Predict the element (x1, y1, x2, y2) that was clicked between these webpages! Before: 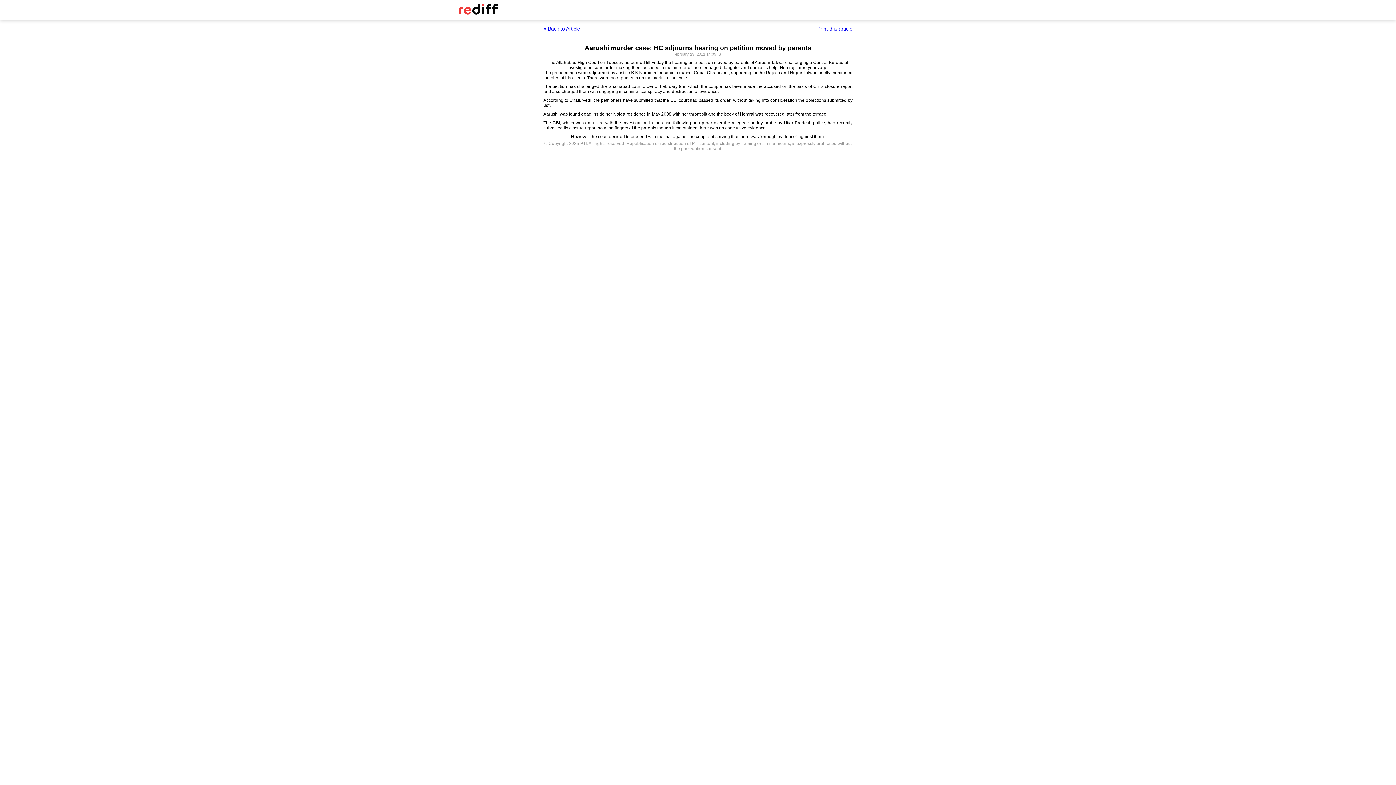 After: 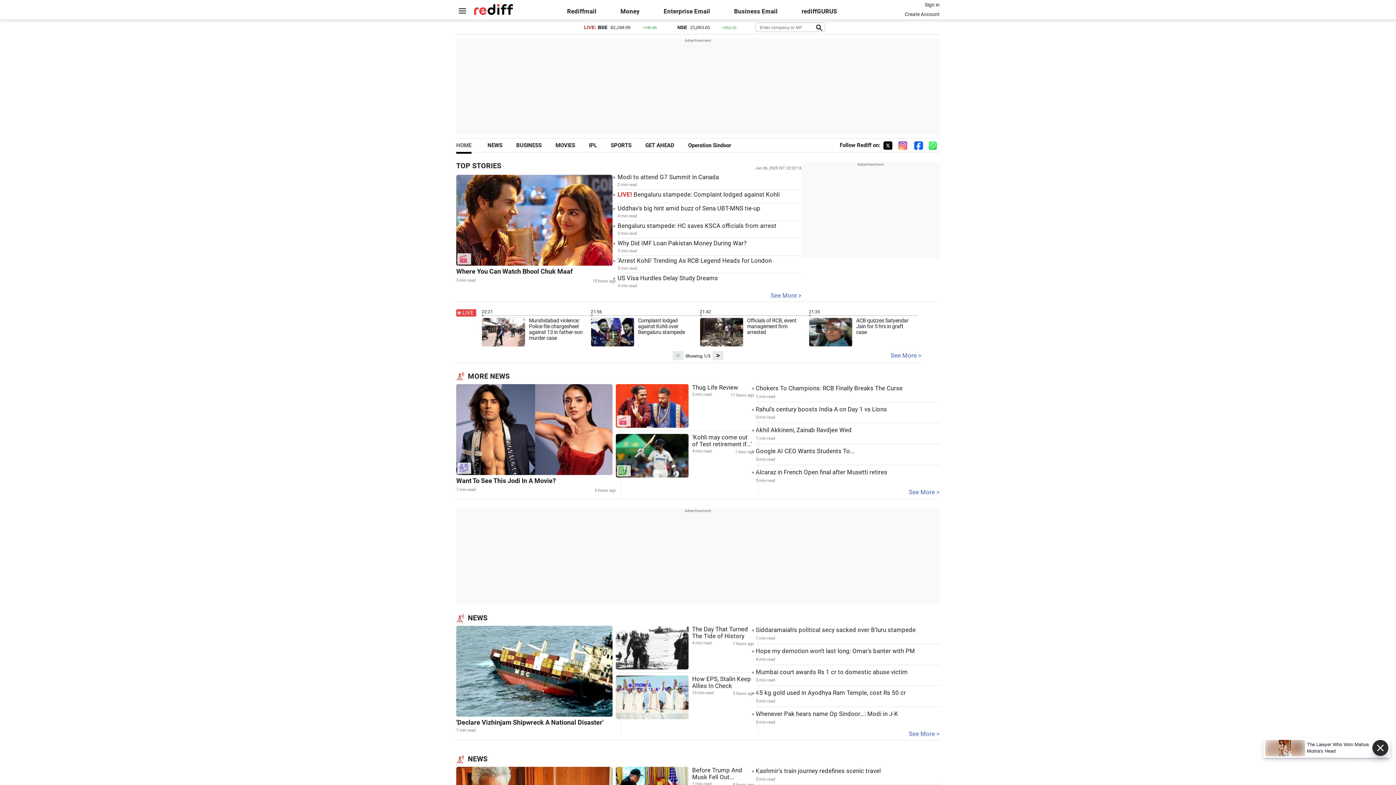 Action: bbox: (456, 10, 500, 15)